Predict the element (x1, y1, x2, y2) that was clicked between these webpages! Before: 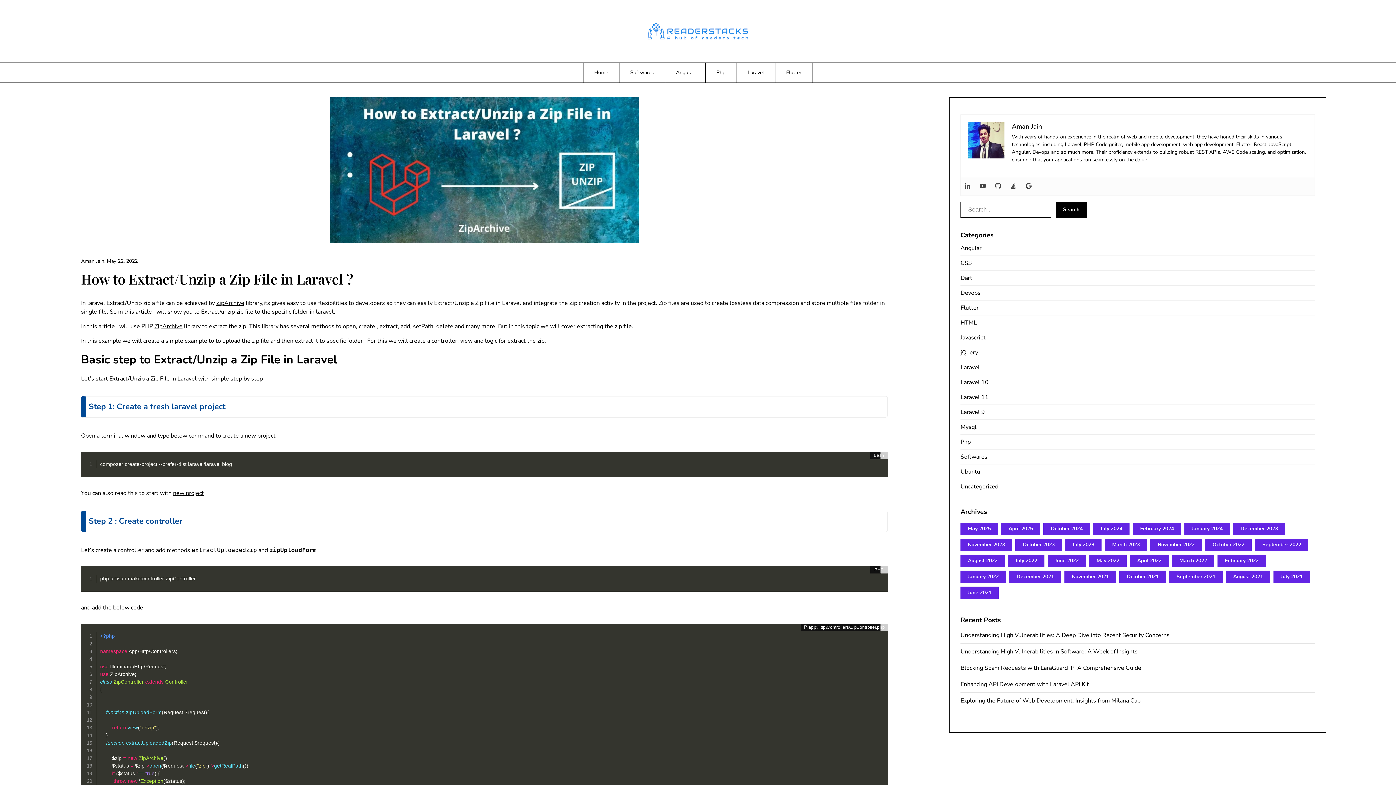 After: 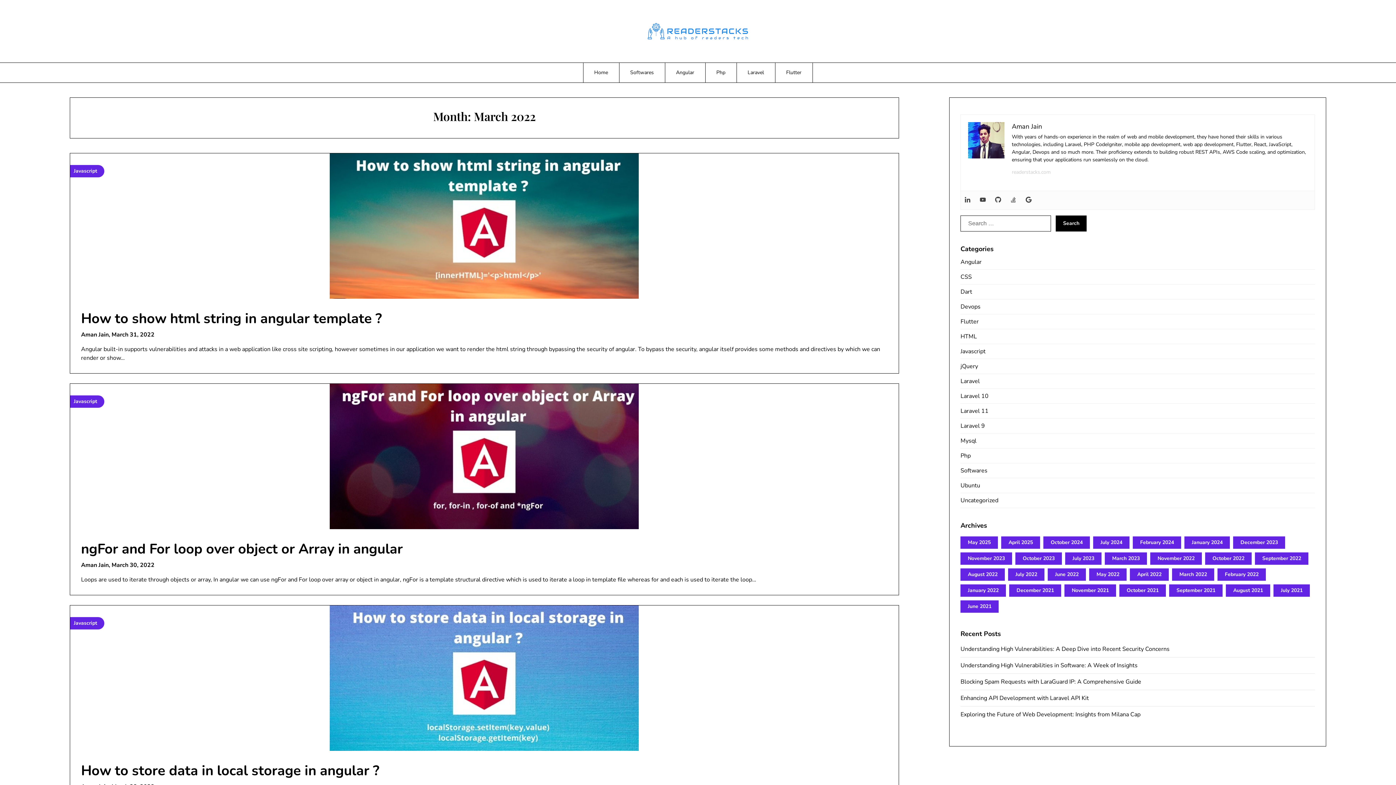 Action: bbox: (1179, 557, 1207, 564) label: March 2022